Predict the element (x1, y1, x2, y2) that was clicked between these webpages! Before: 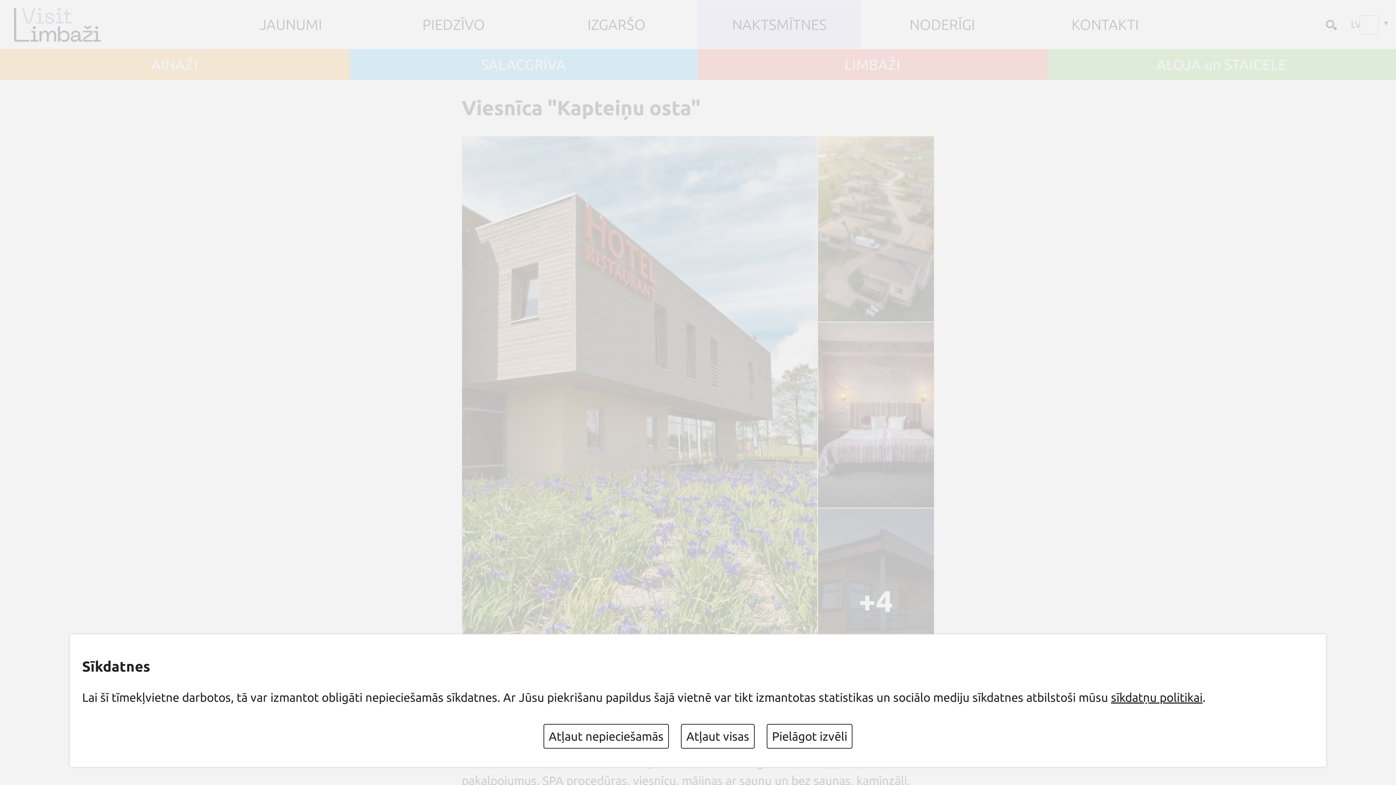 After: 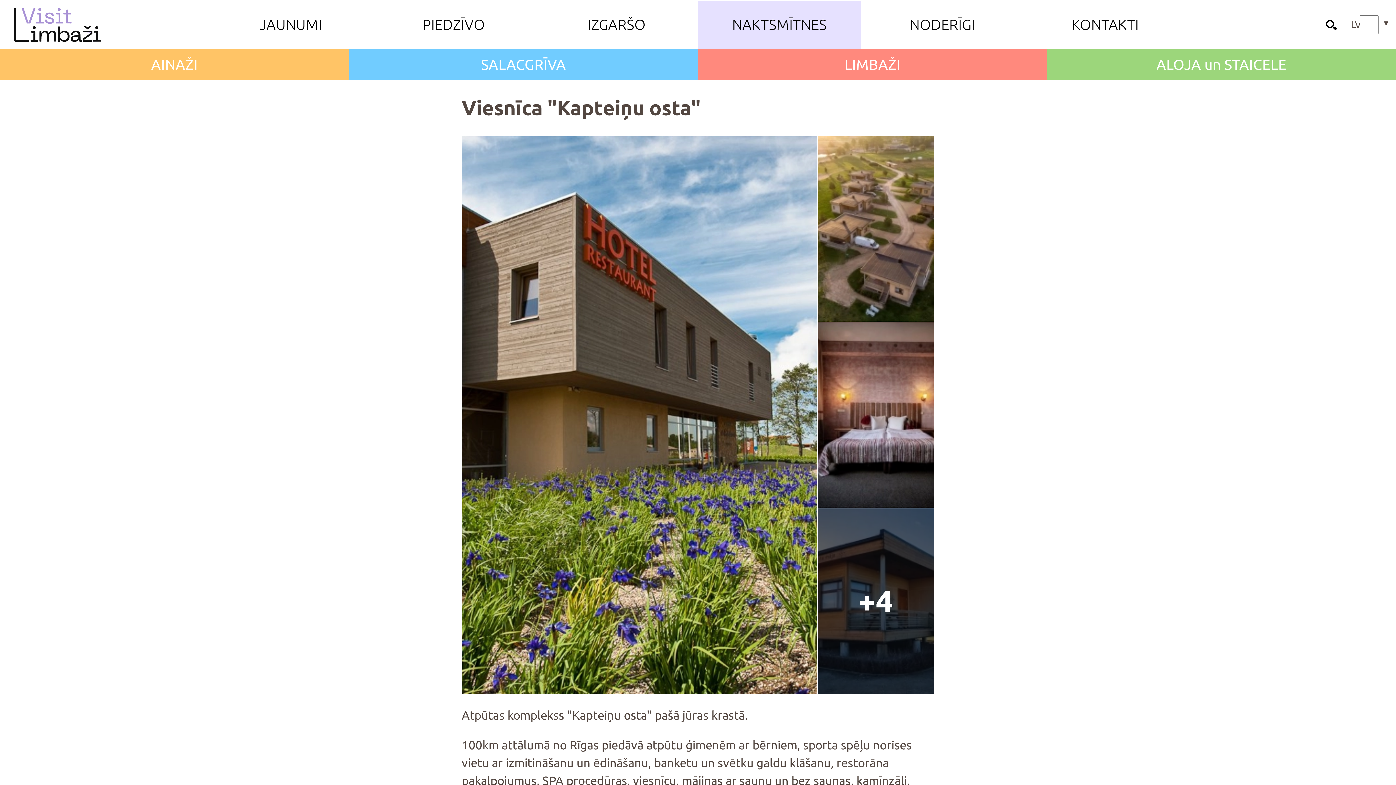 Action: label: Atļaut visas bbox: (681, 724, 754, 749)